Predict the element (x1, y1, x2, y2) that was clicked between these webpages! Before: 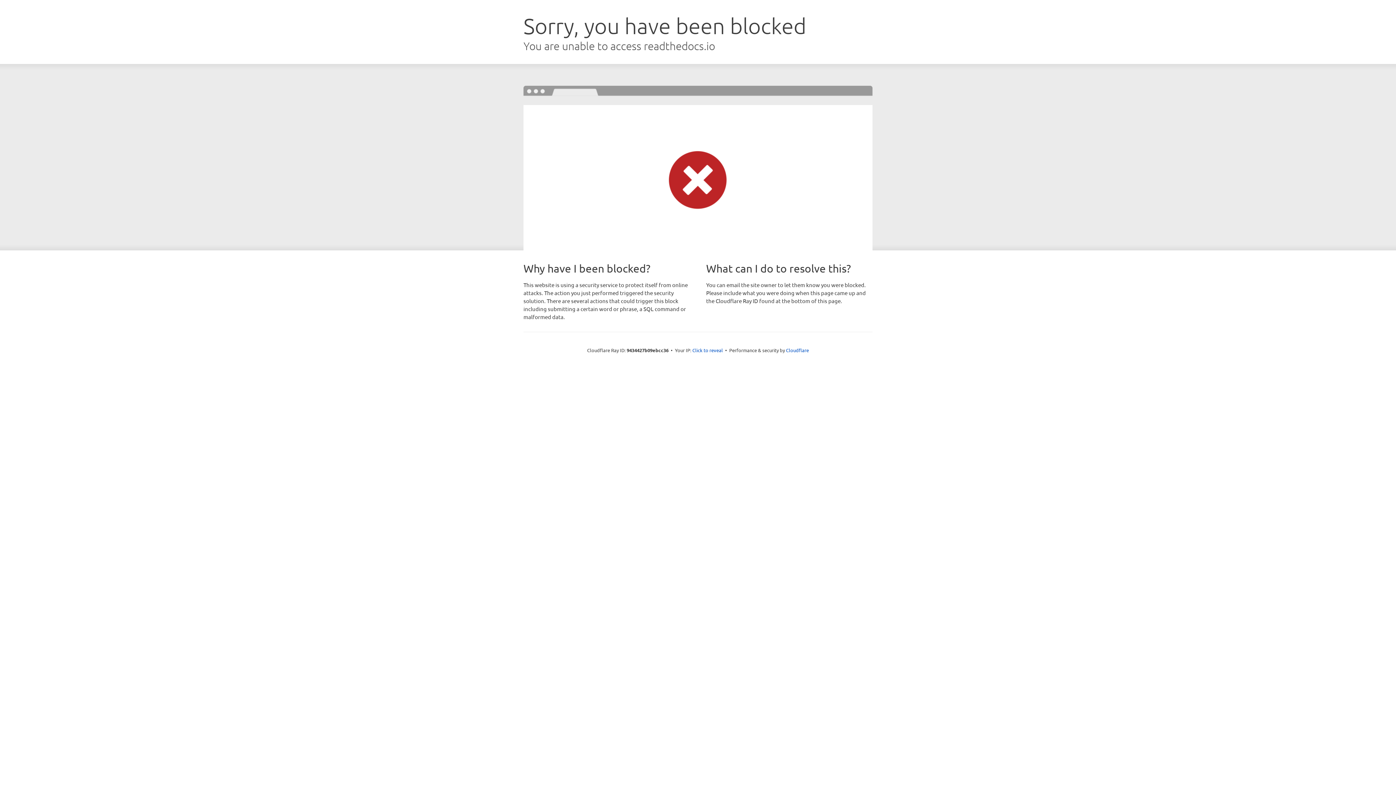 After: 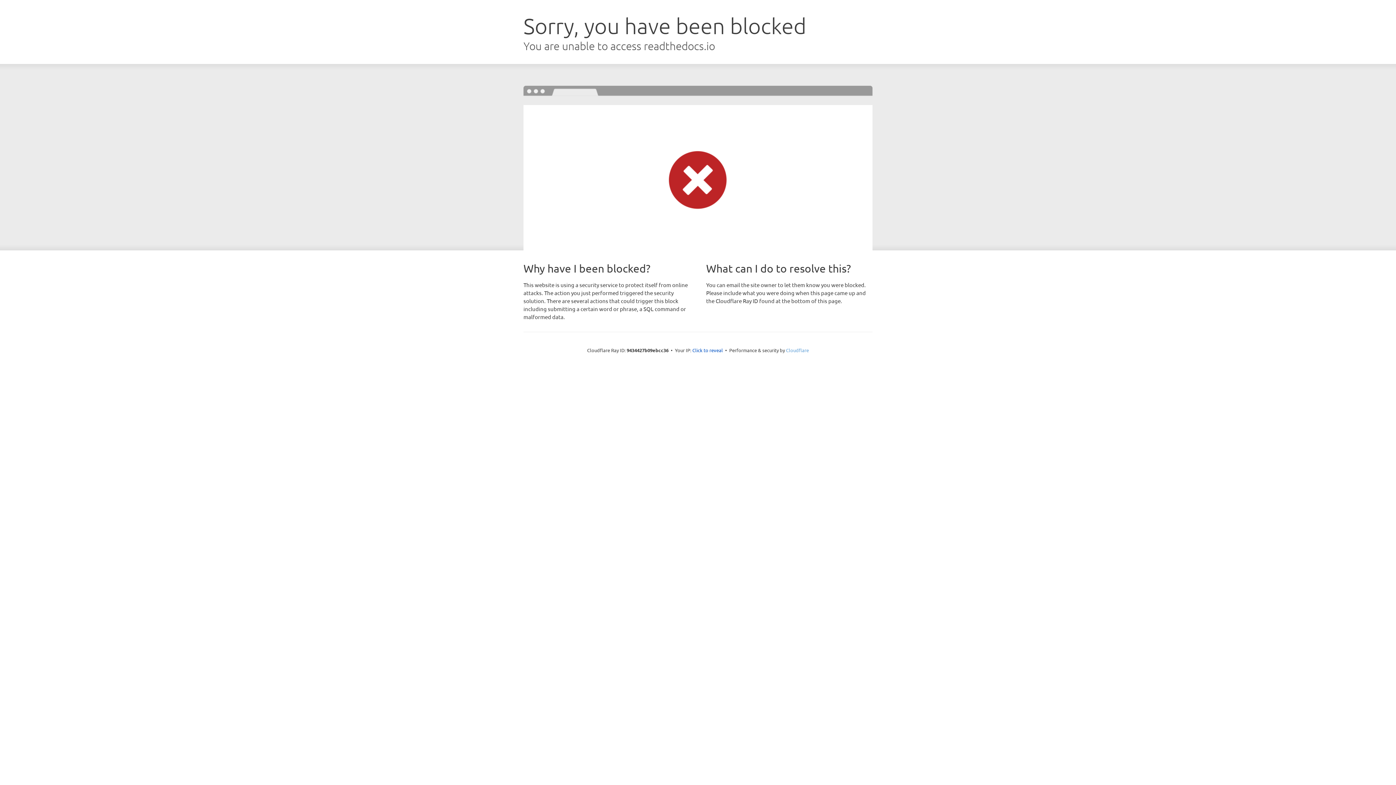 Action: bbox: (786, 347, 809, 353) label: Cloudflare